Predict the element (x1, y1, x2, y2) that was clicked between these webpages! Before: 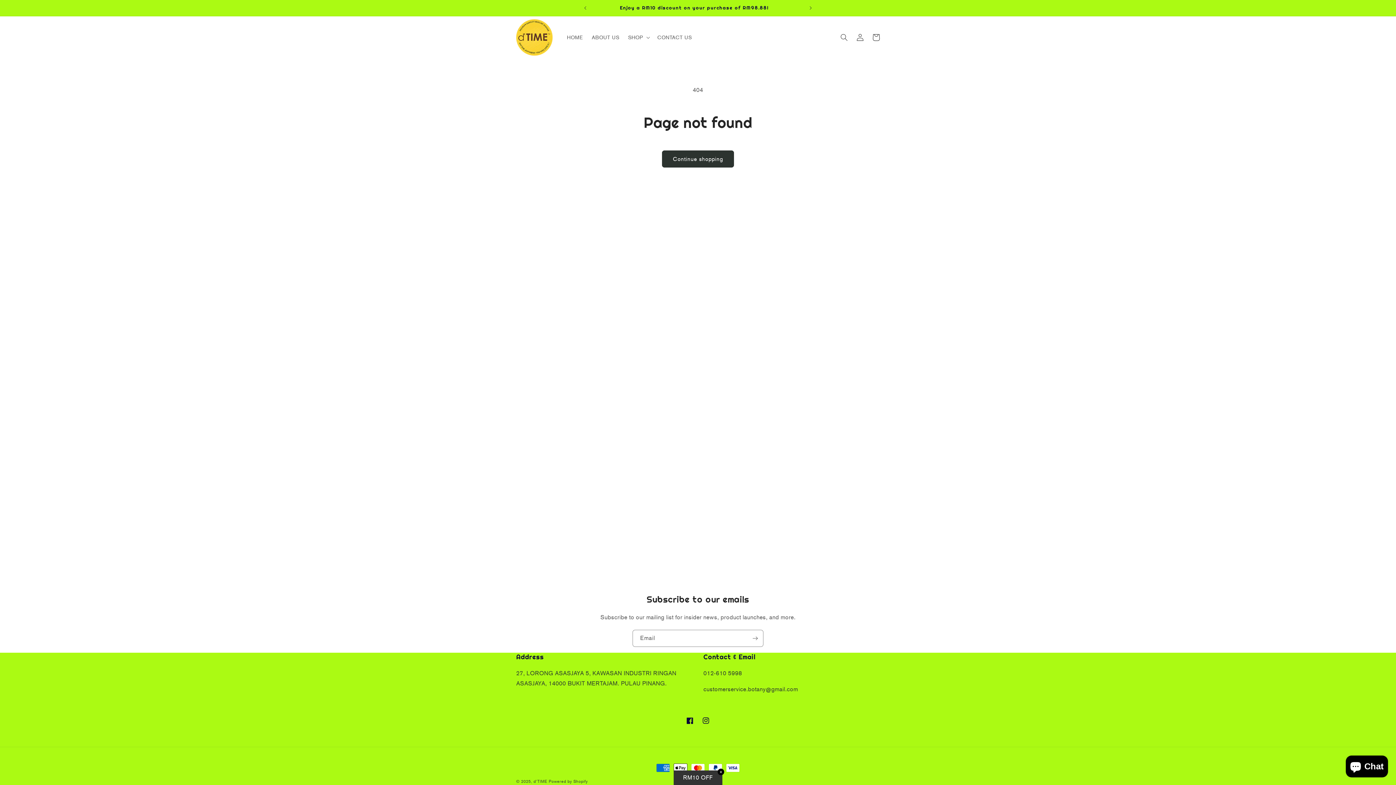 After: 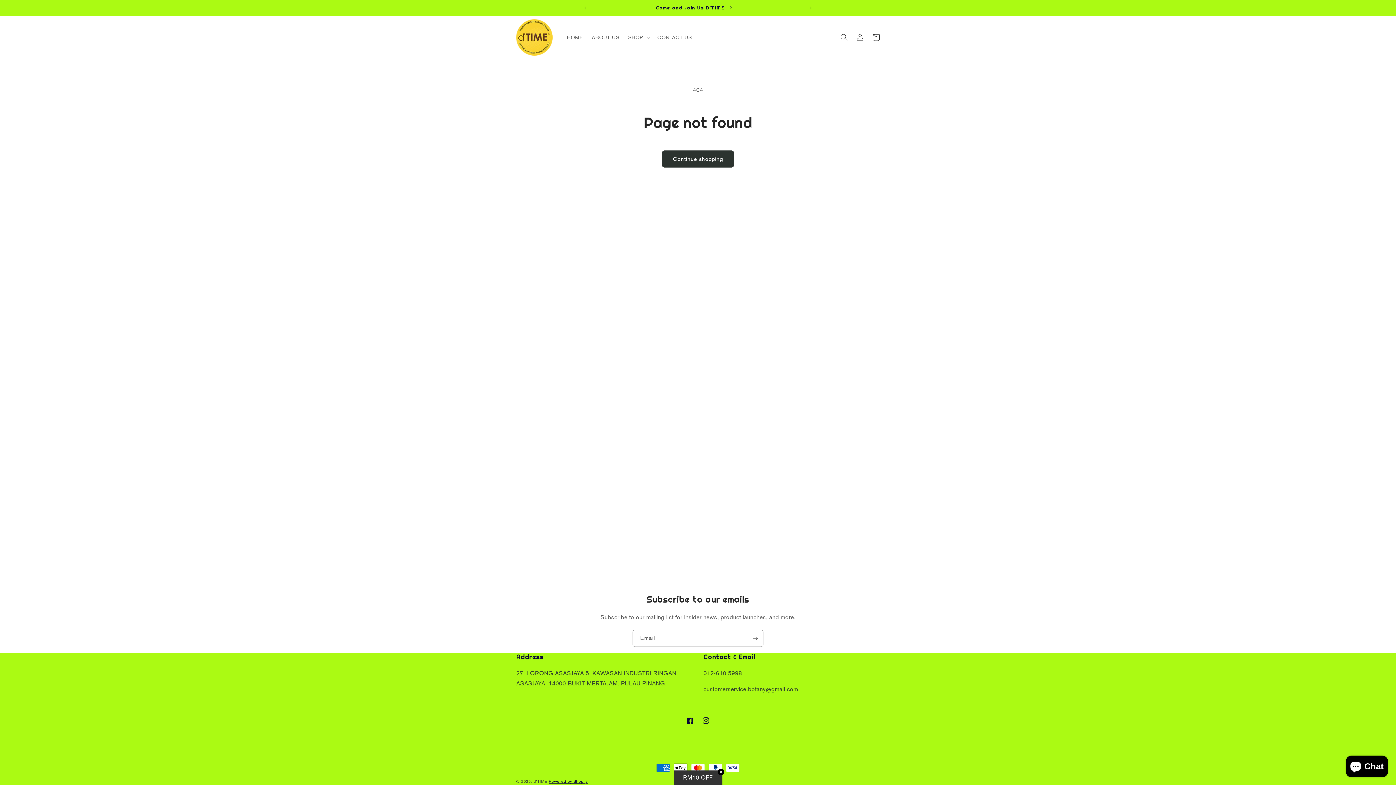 Action: bbox: (548, 779, 588, 784) label: Powered by Shopify